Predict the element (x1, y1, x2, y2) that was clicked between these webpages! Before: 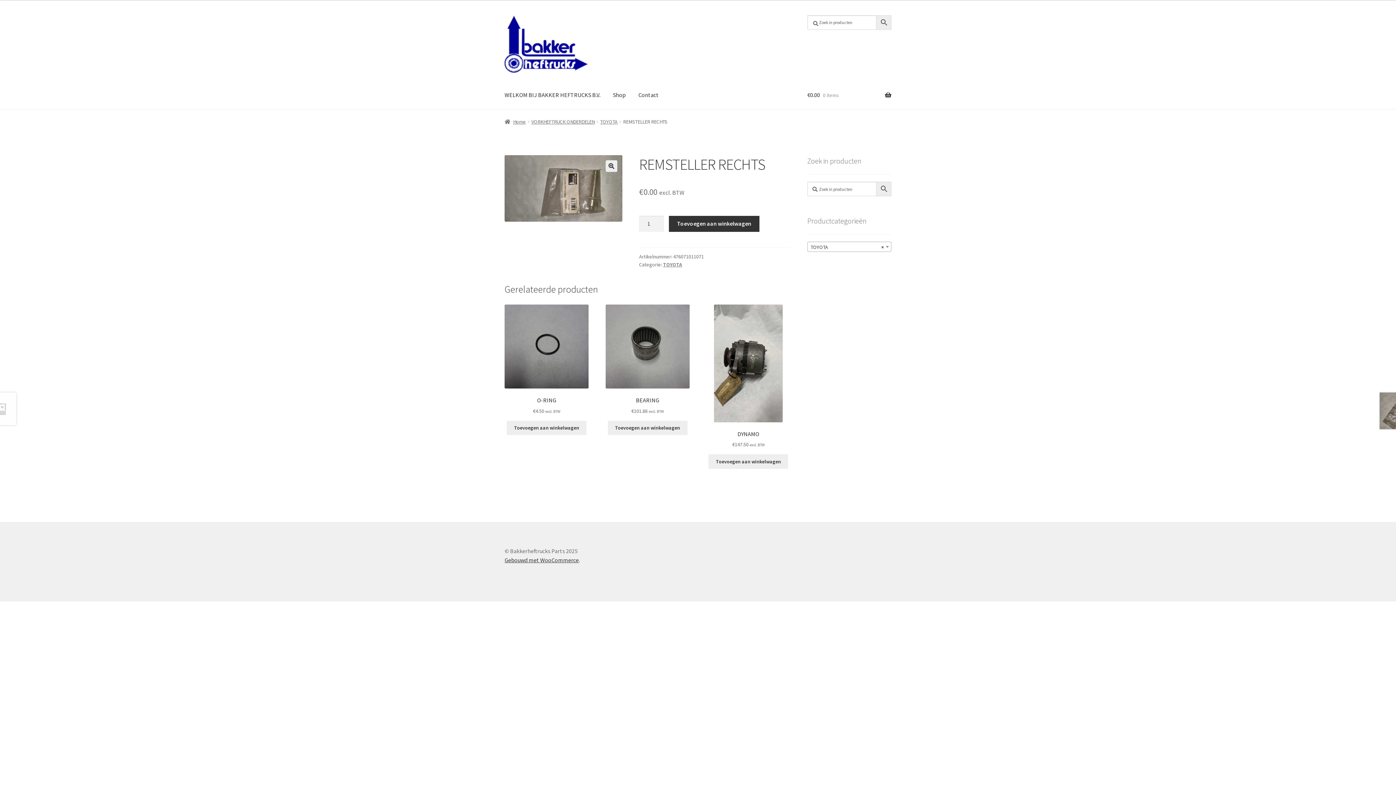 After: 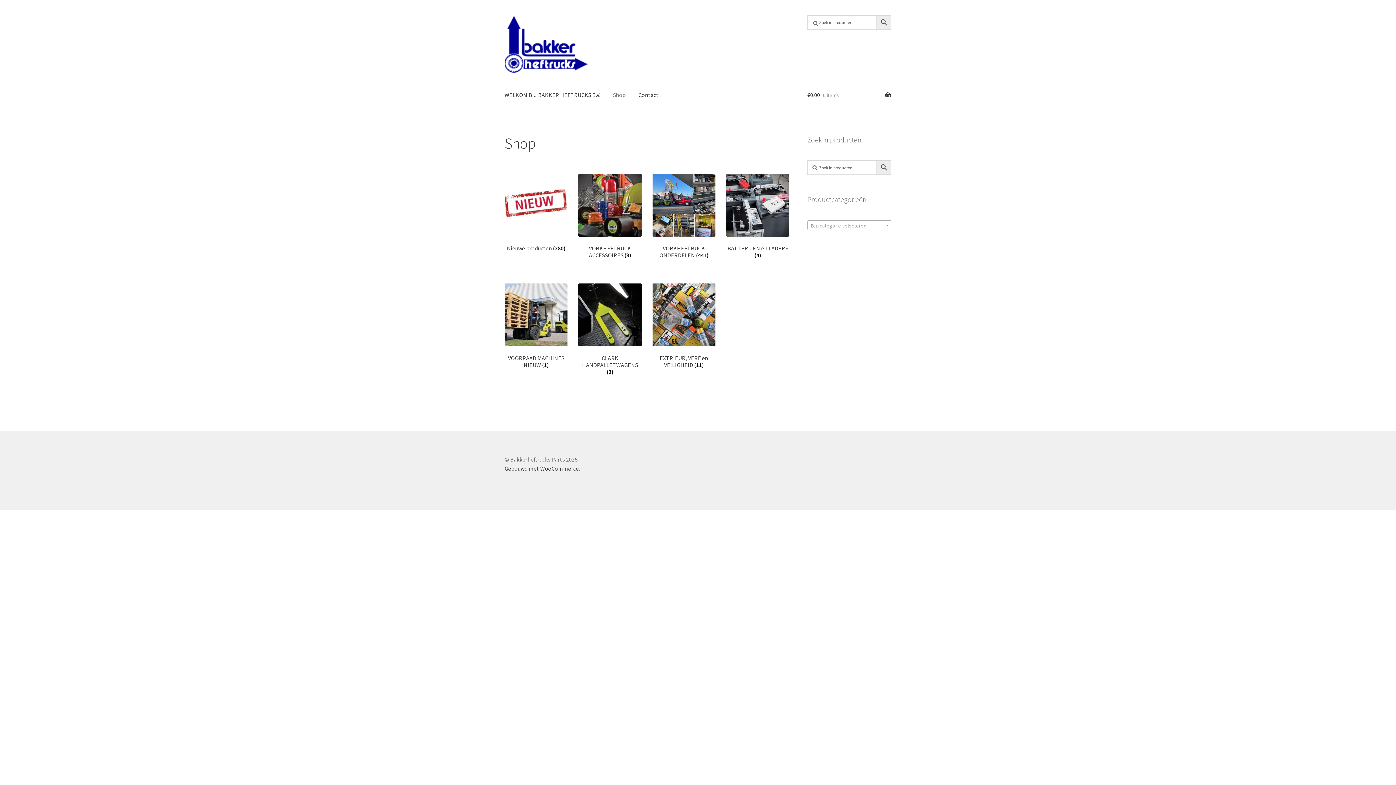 Action: label: Home bbox: (504, 118, 526, 124)